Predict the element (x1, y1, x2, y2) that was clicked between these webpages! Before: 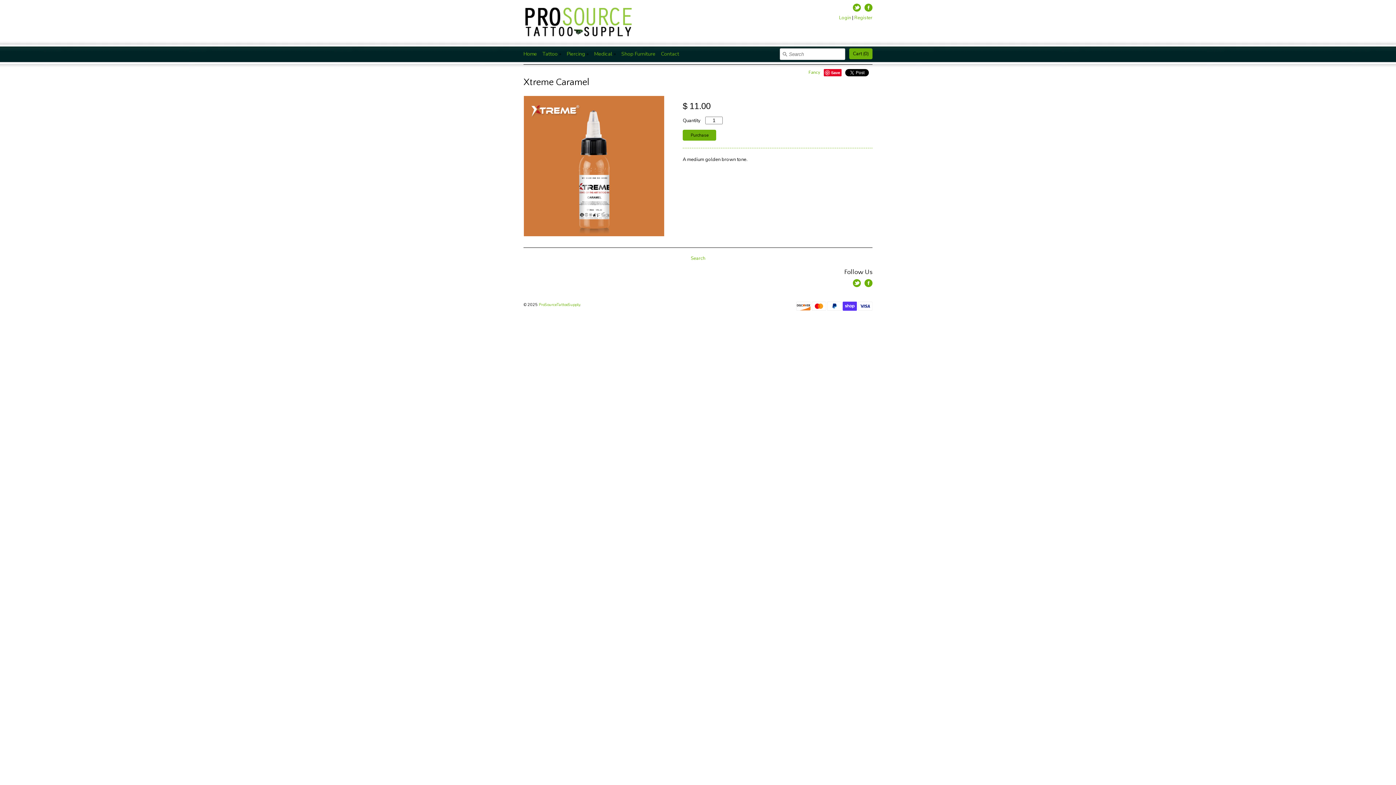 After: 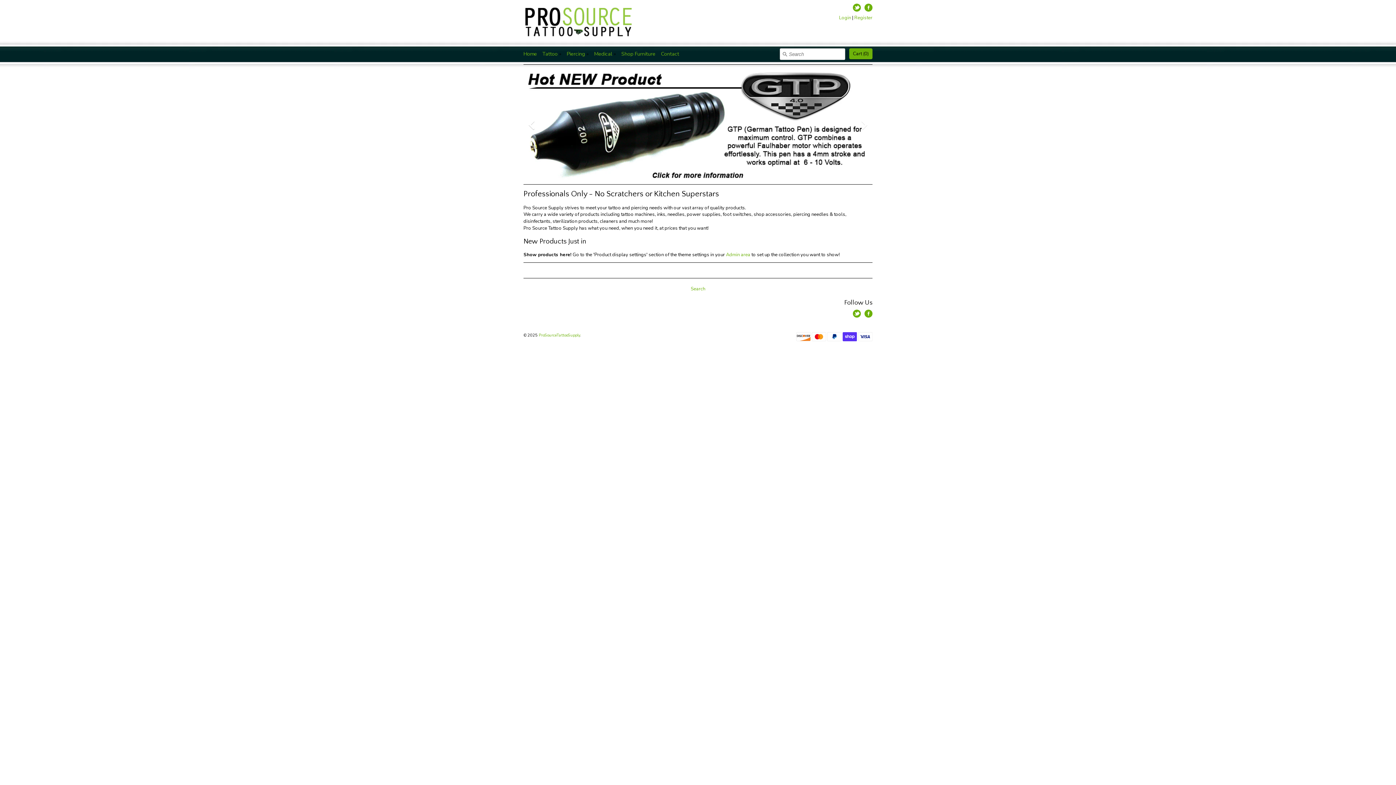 Action: bbox: (594, 50, 613, 62) label: Medical 